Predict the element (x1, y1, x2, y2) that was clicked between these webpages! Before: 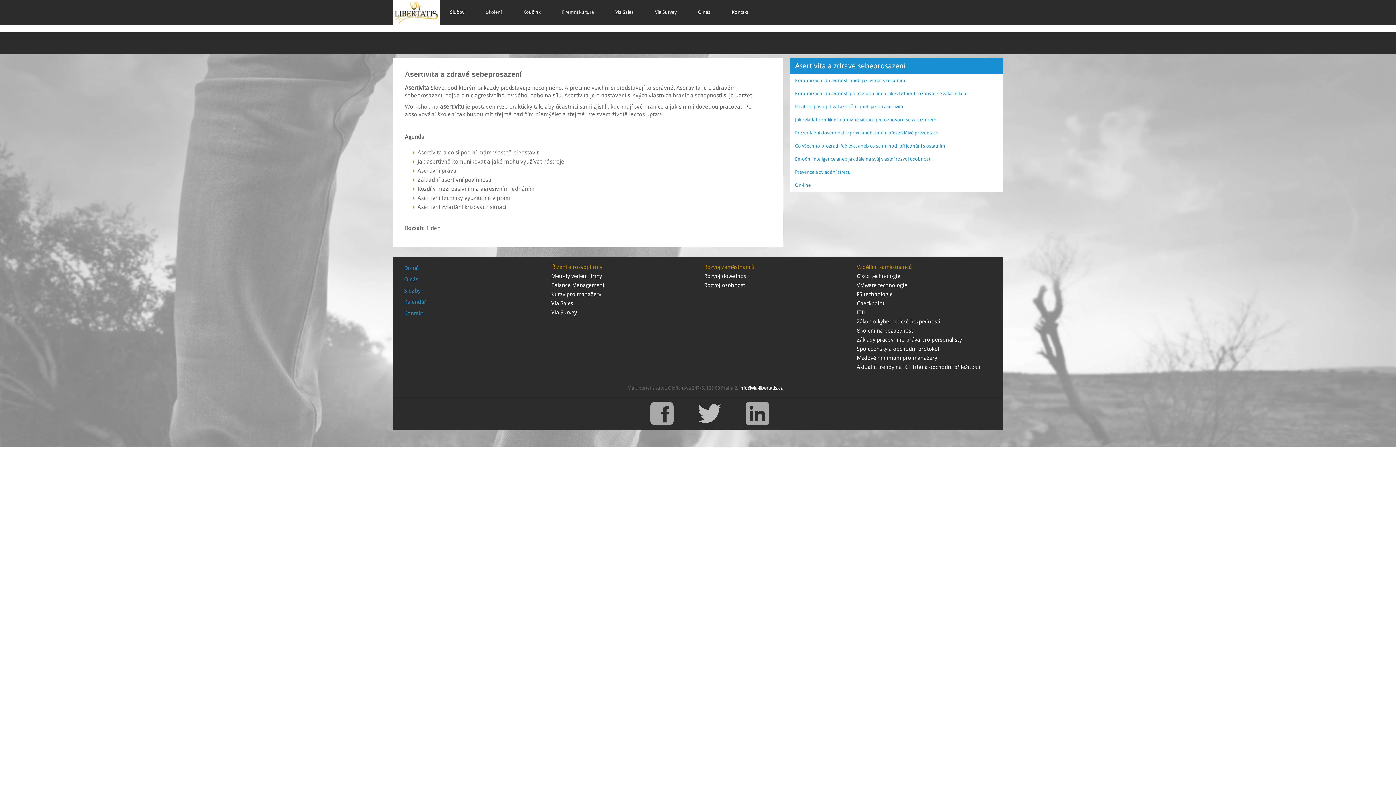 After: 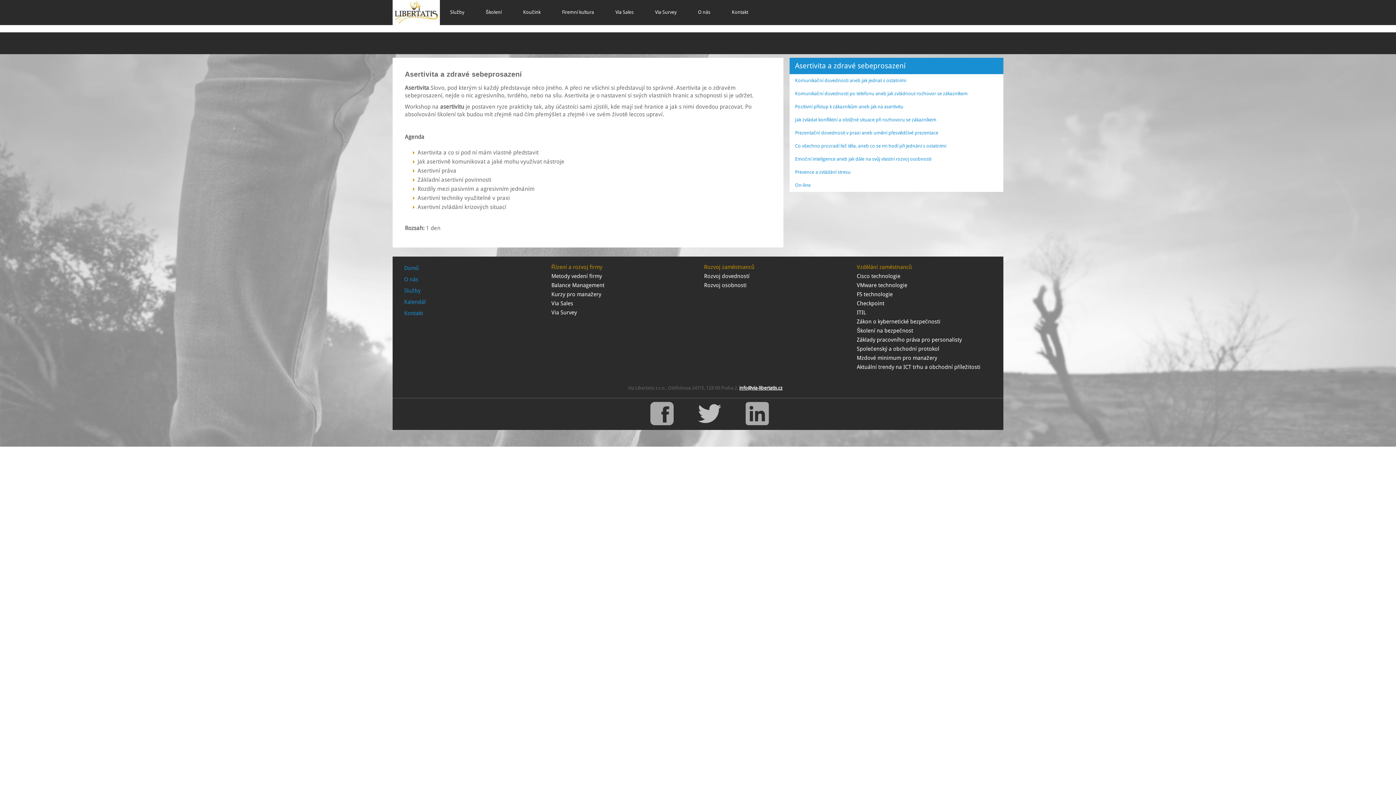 Action: label: Jak zvládat konfliktní a obtížné situace při rozhovoru se zákazníkem bbox: (789, 113, 1003, 126)